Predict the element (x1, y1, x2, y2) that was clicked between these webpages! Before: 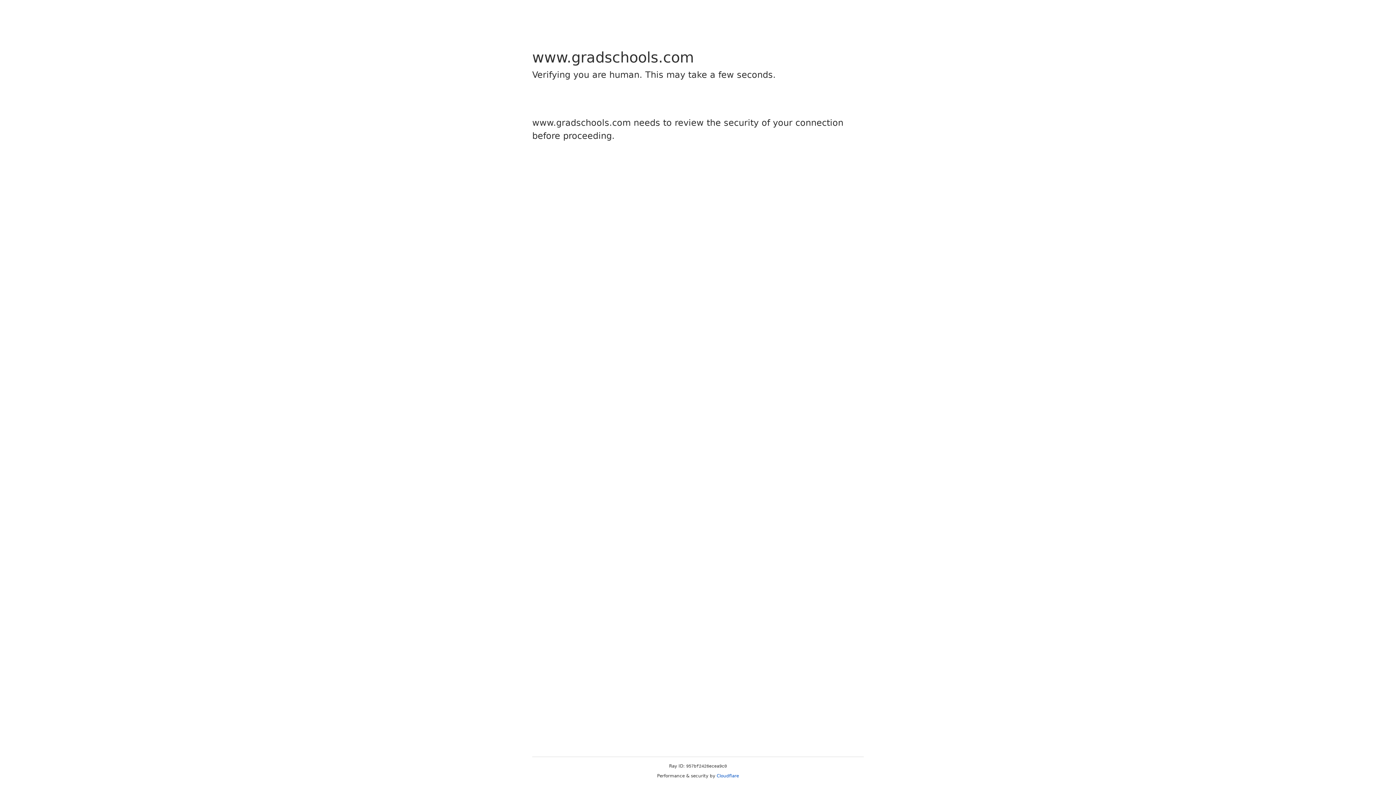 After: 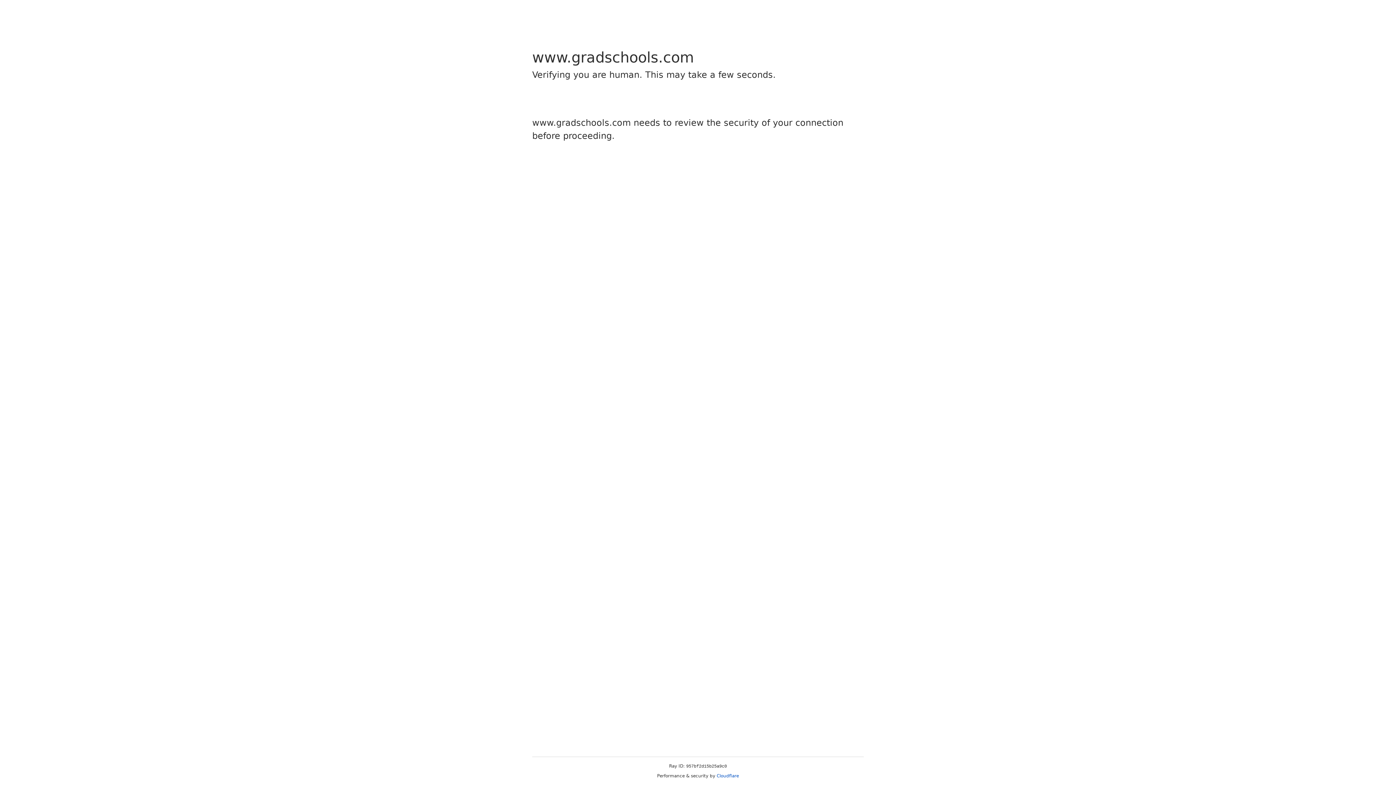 Action: bbox: (716, 773, 739, 778) label: Cloudflare